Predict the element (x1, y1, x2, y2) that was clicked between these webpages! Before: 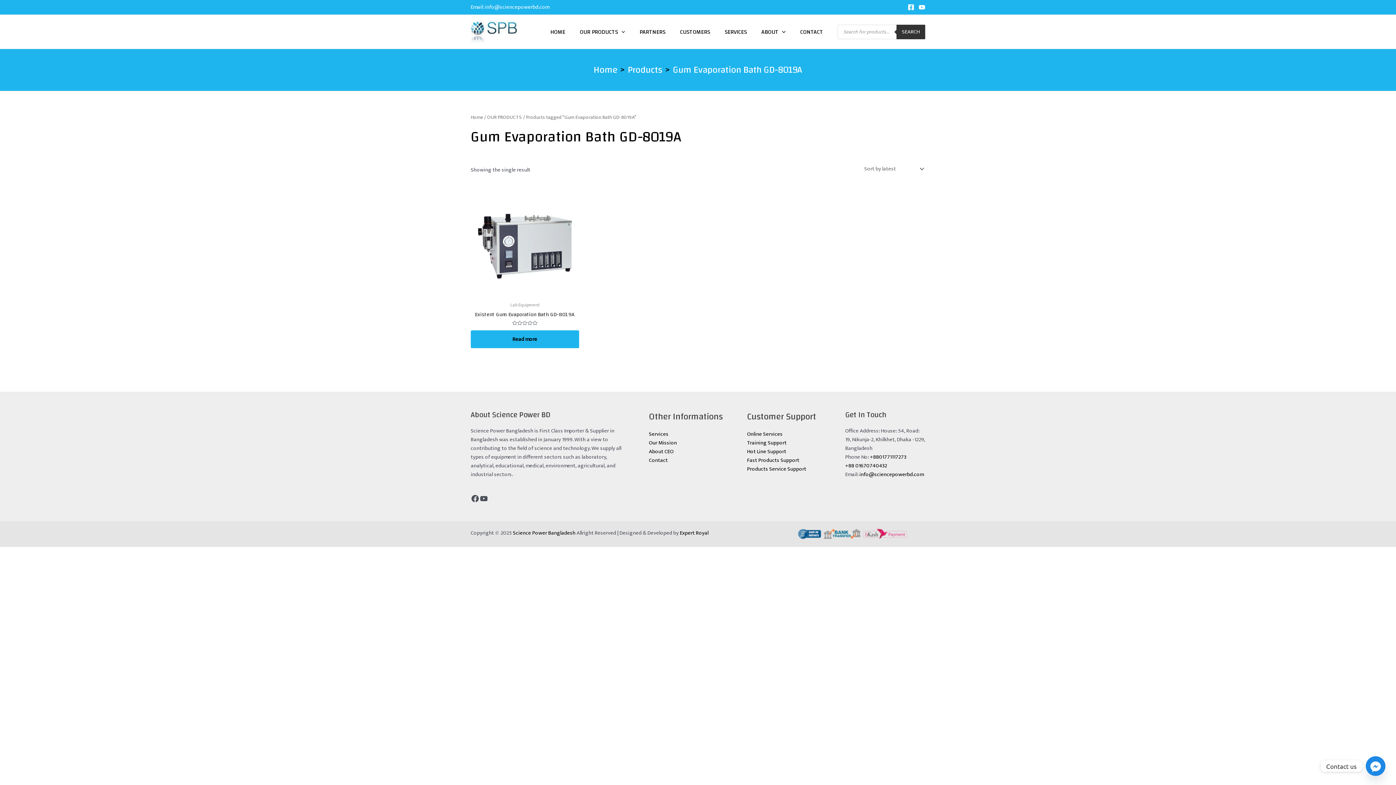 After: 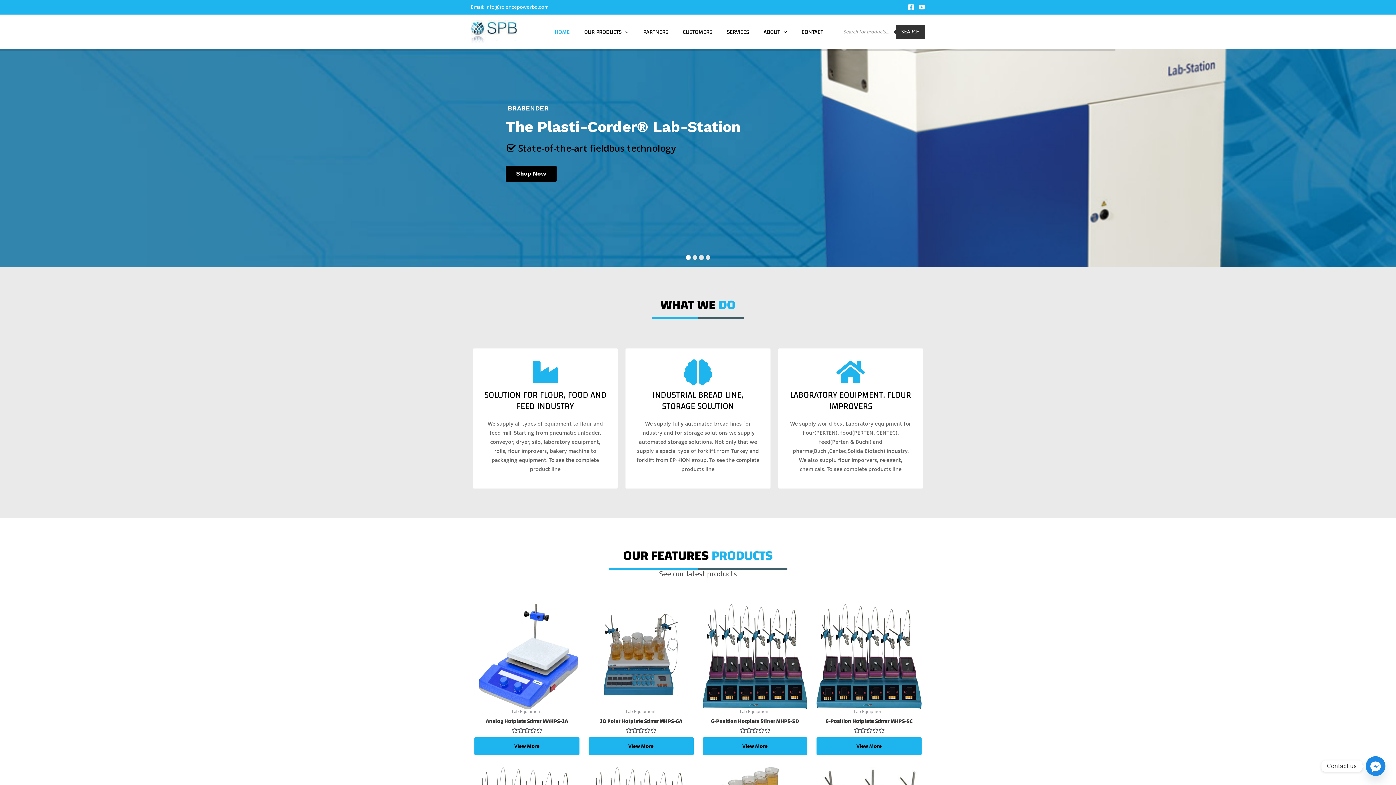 Action: bbox: (470, 26, 517, 36)